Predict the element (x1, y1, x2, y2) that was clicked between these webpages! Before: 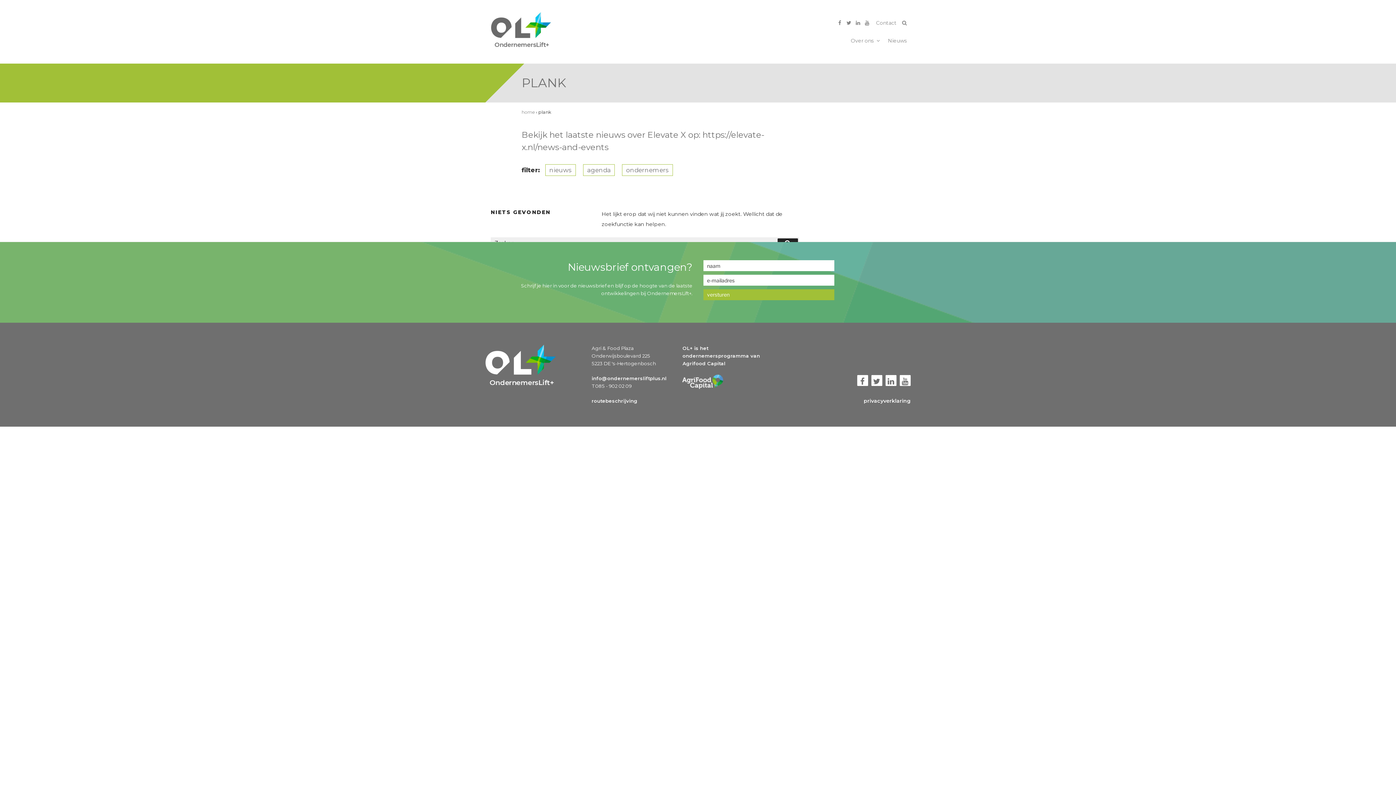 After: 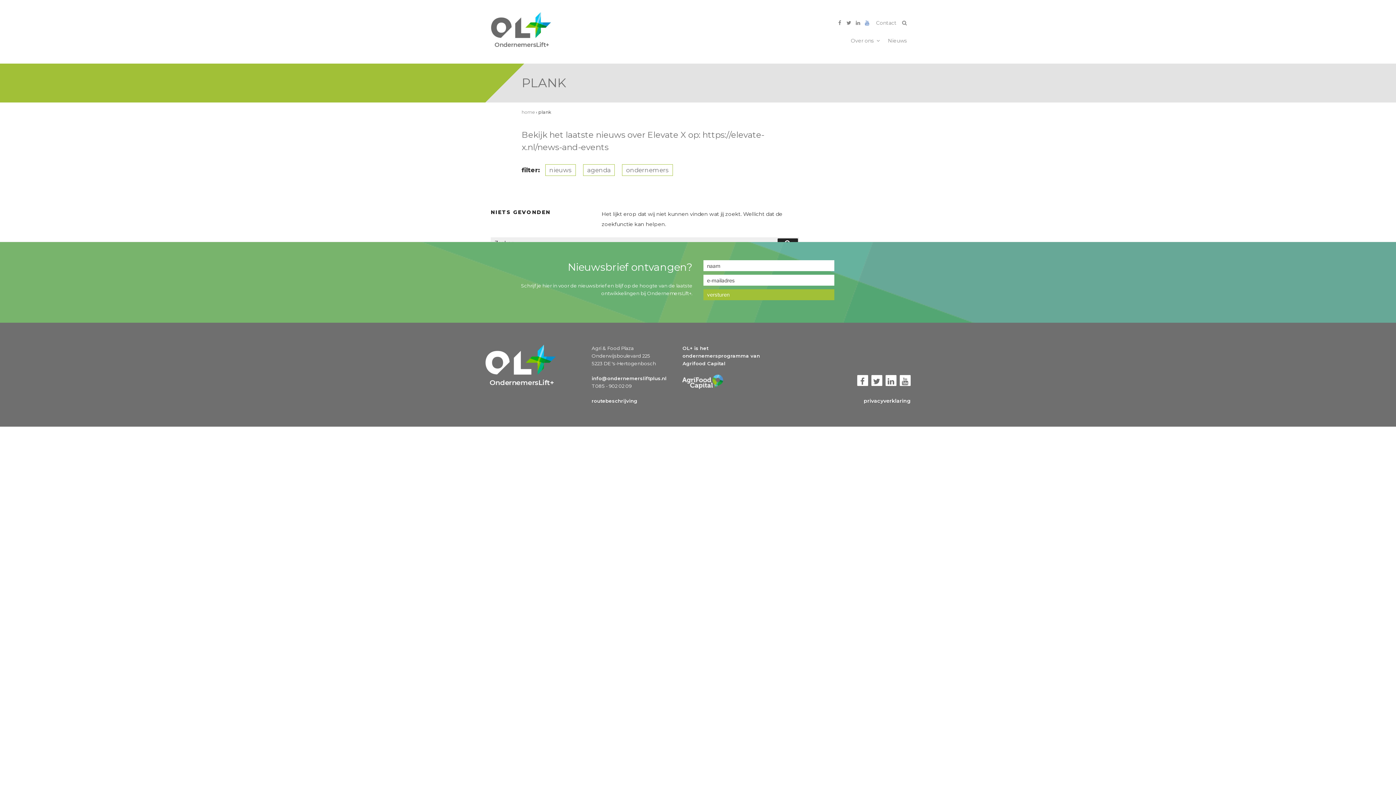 Action: bbox: (863, 16, 871, 29)